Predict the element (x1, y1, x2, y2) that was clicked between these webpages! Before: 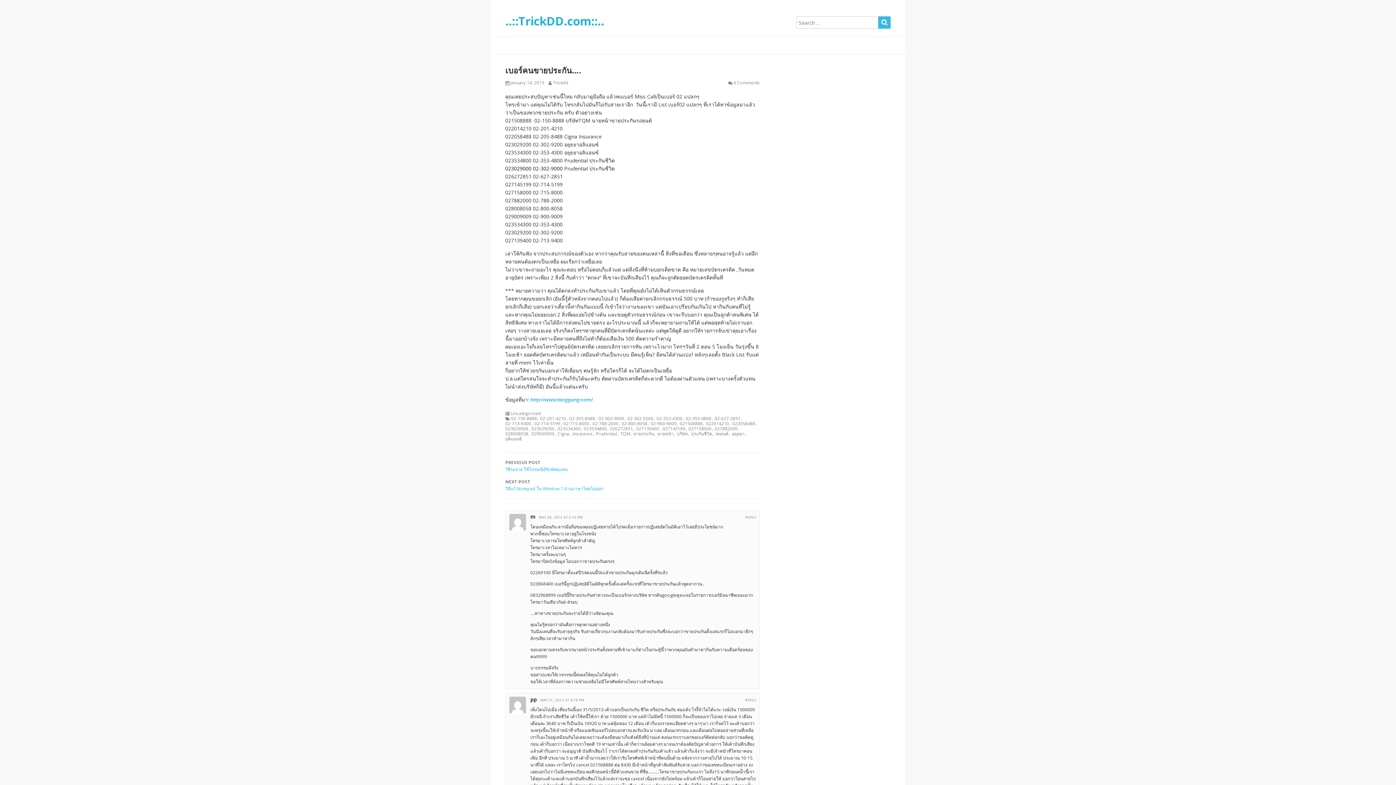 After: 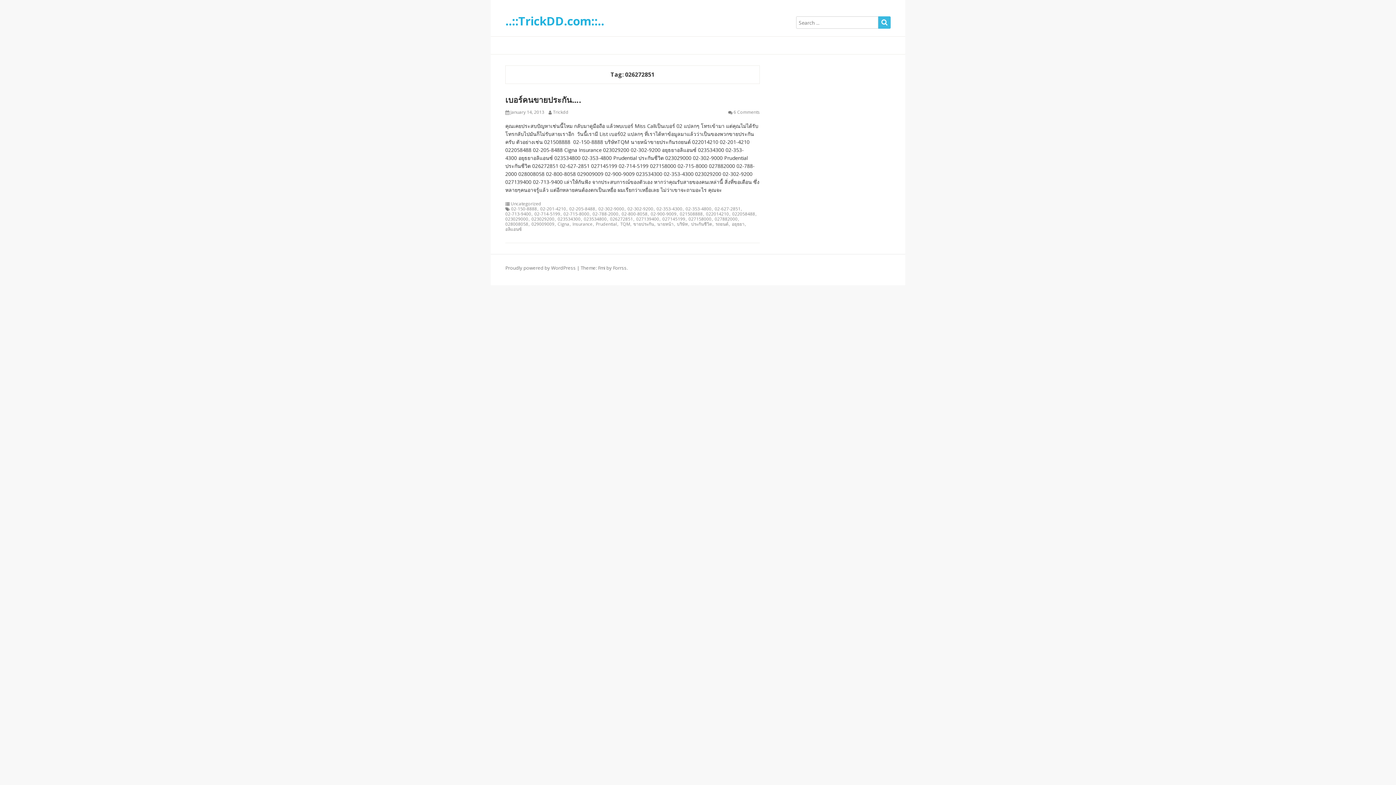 Action: bbox: (610, 426, 636, 431) label: 026272851